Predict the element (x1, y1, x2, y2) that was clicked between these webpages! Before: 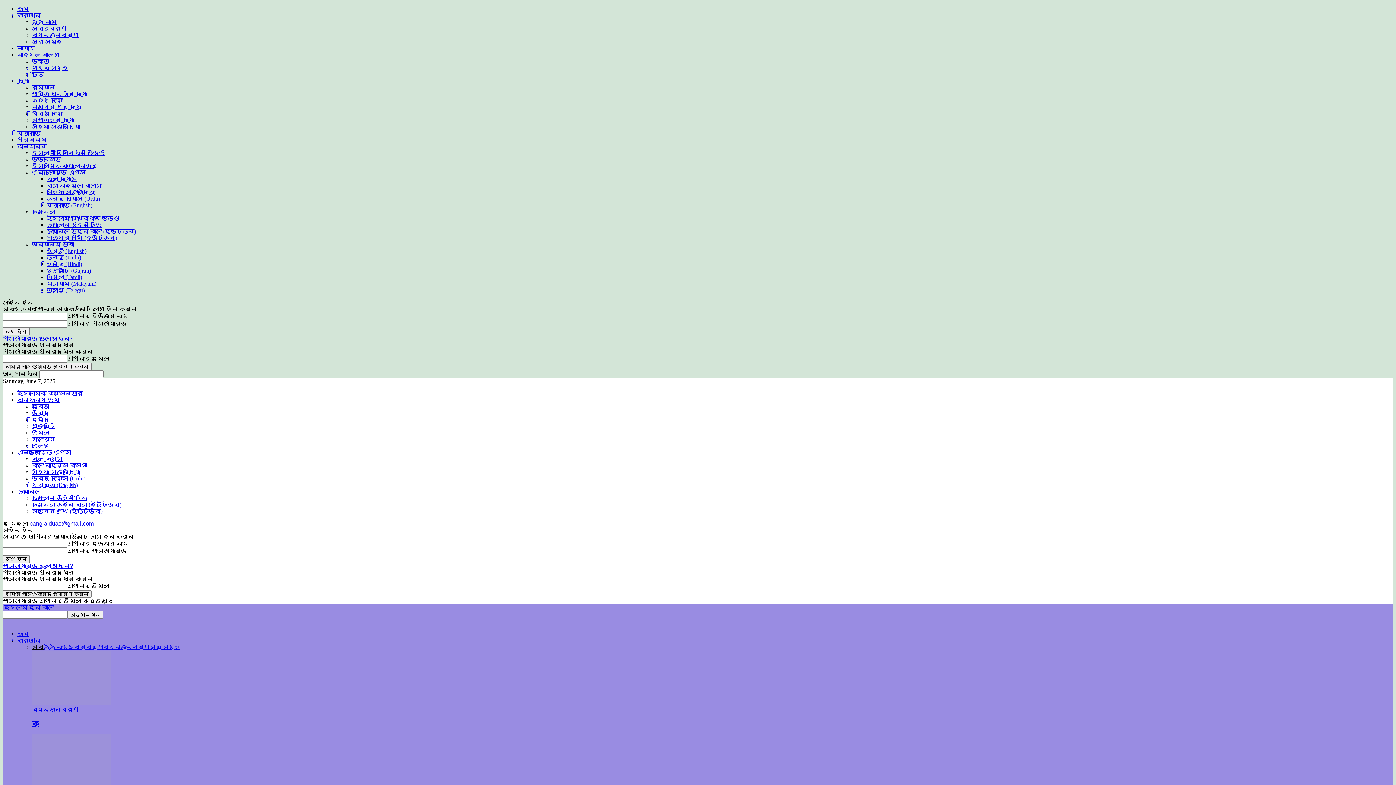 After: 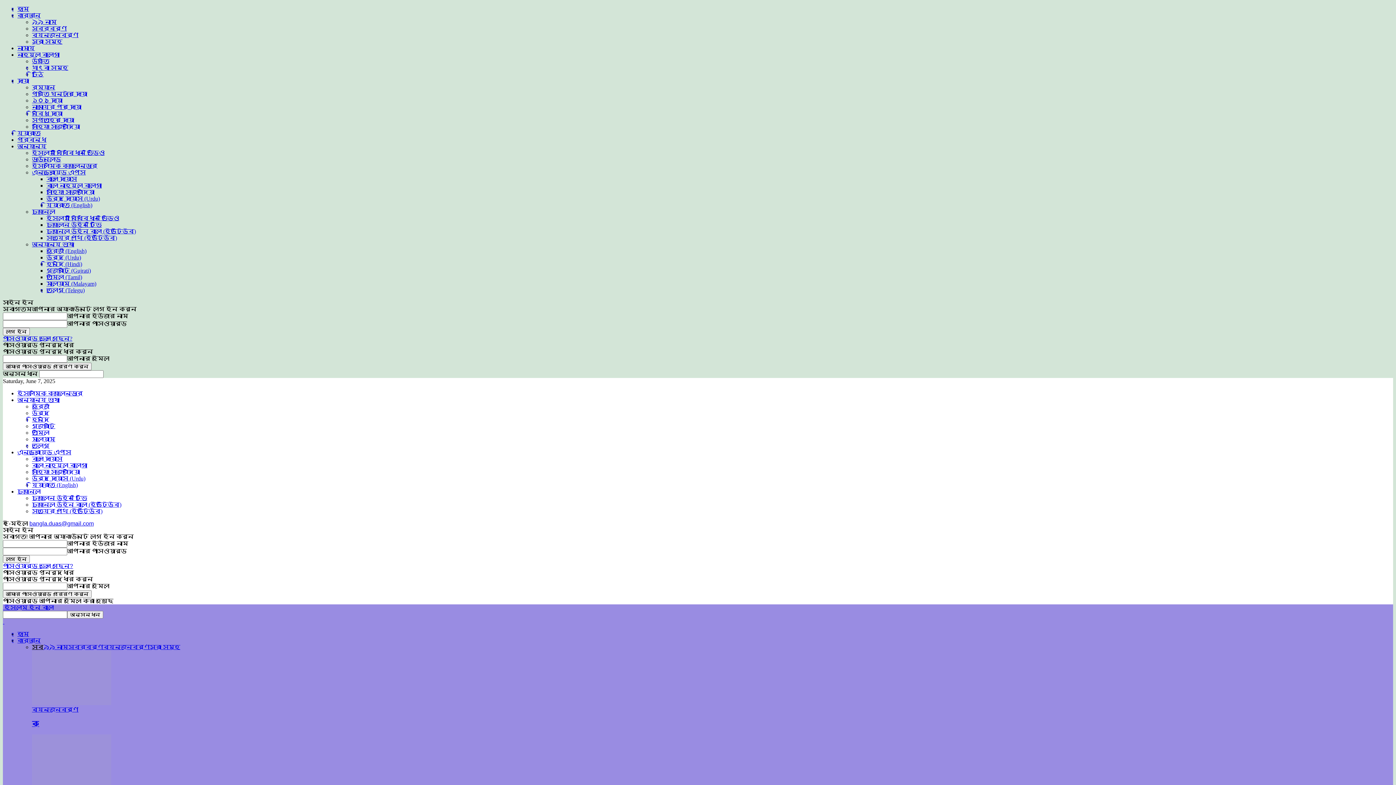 Action: bbox: (32, 208, 55, 214) label: চ্যানেল